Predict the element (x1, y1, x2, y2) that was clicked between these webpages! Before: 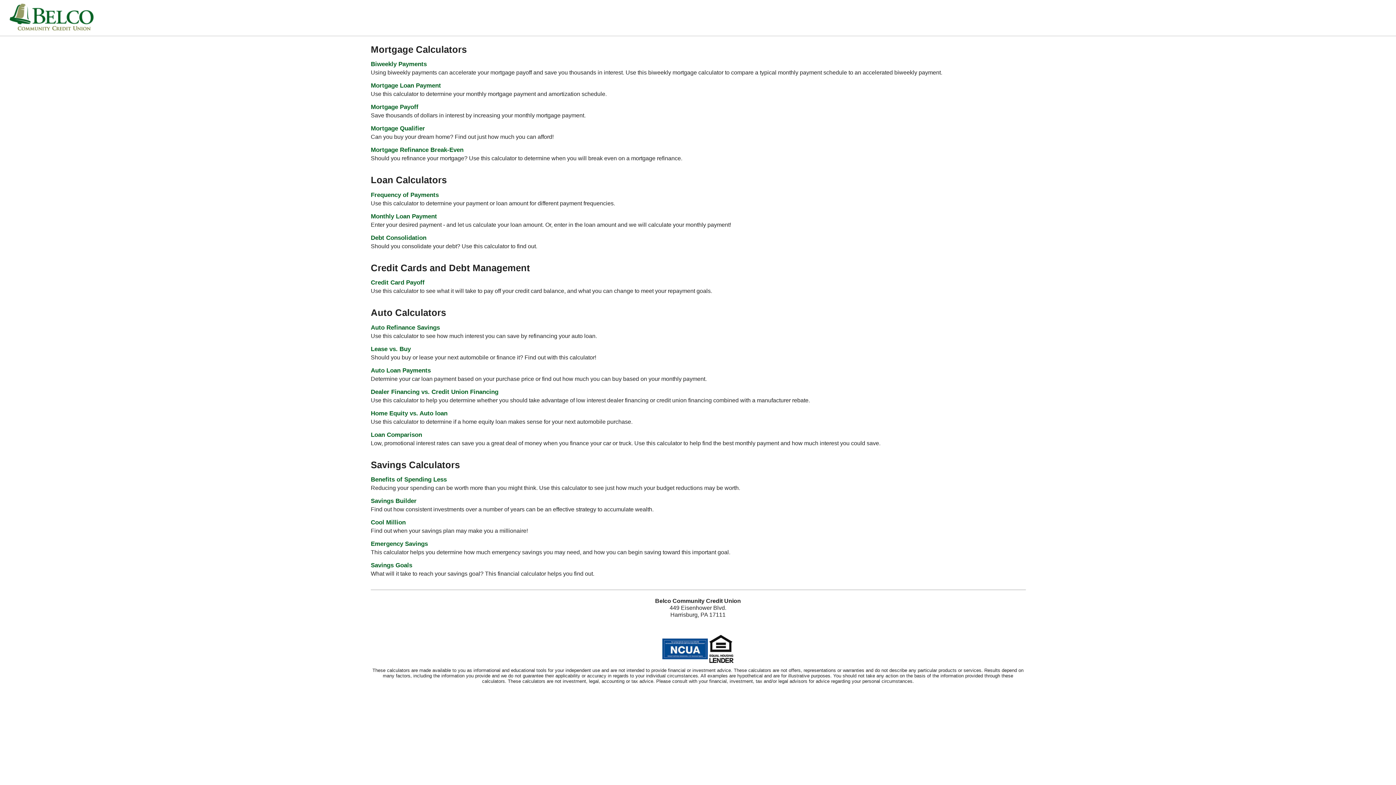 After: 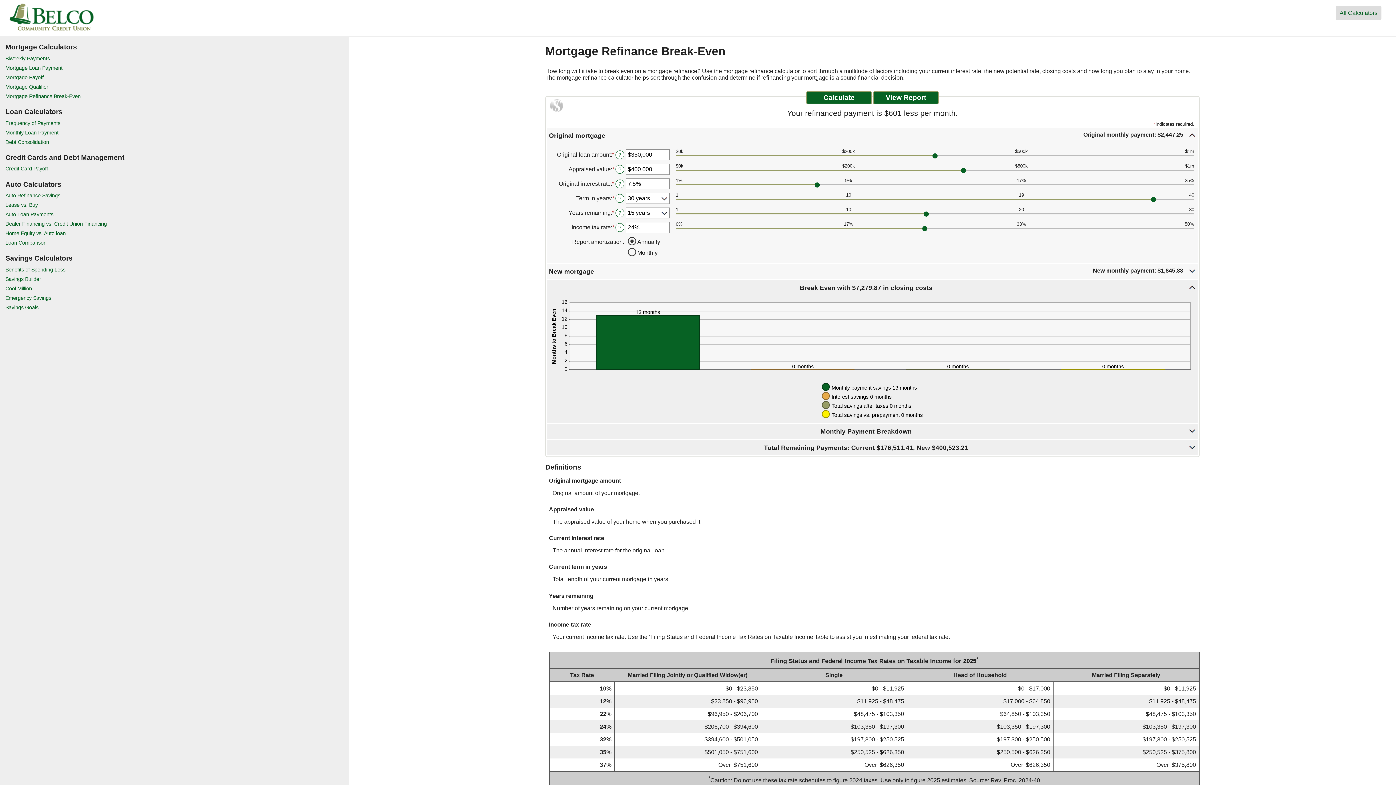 Action: label: Mortgage Refinance Break-Even bbox: (370, 145, 1025, 155)